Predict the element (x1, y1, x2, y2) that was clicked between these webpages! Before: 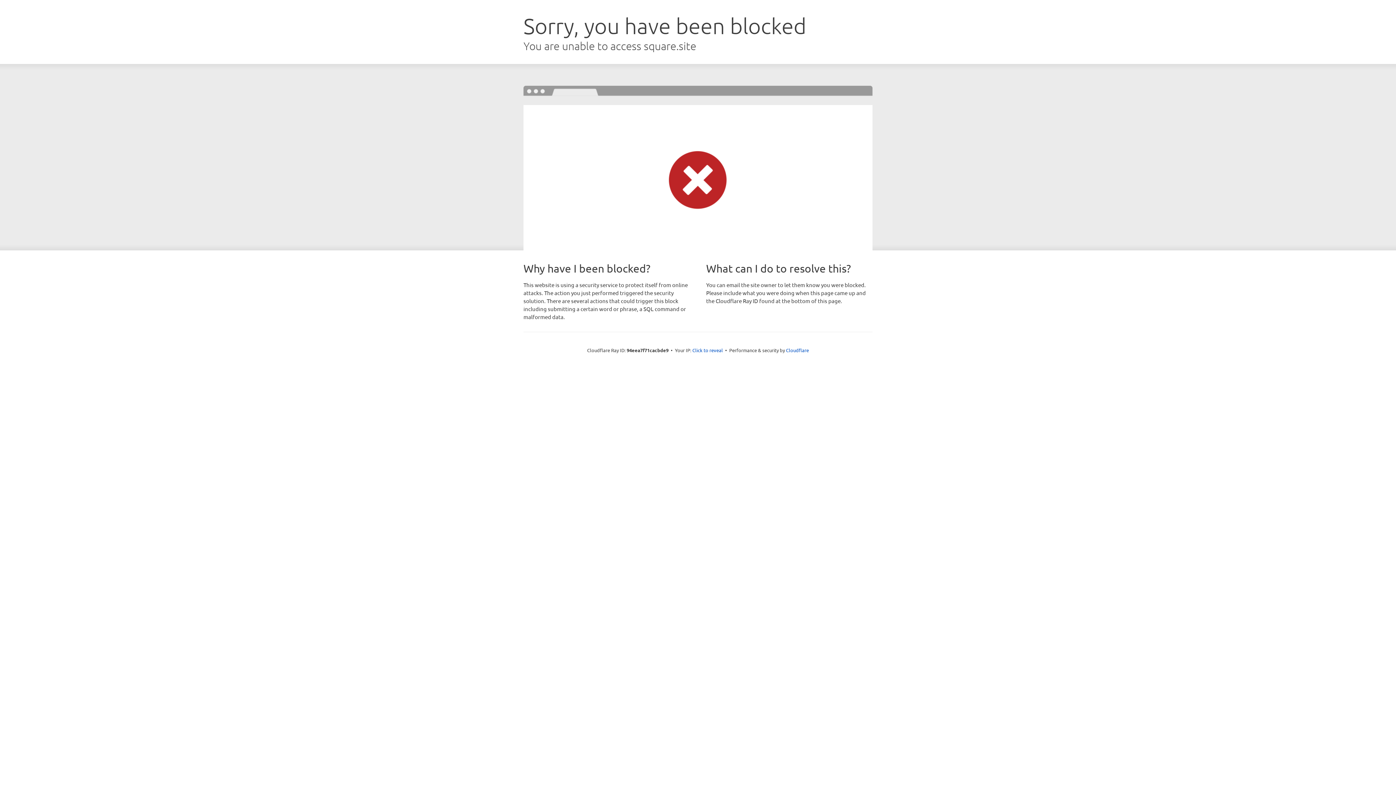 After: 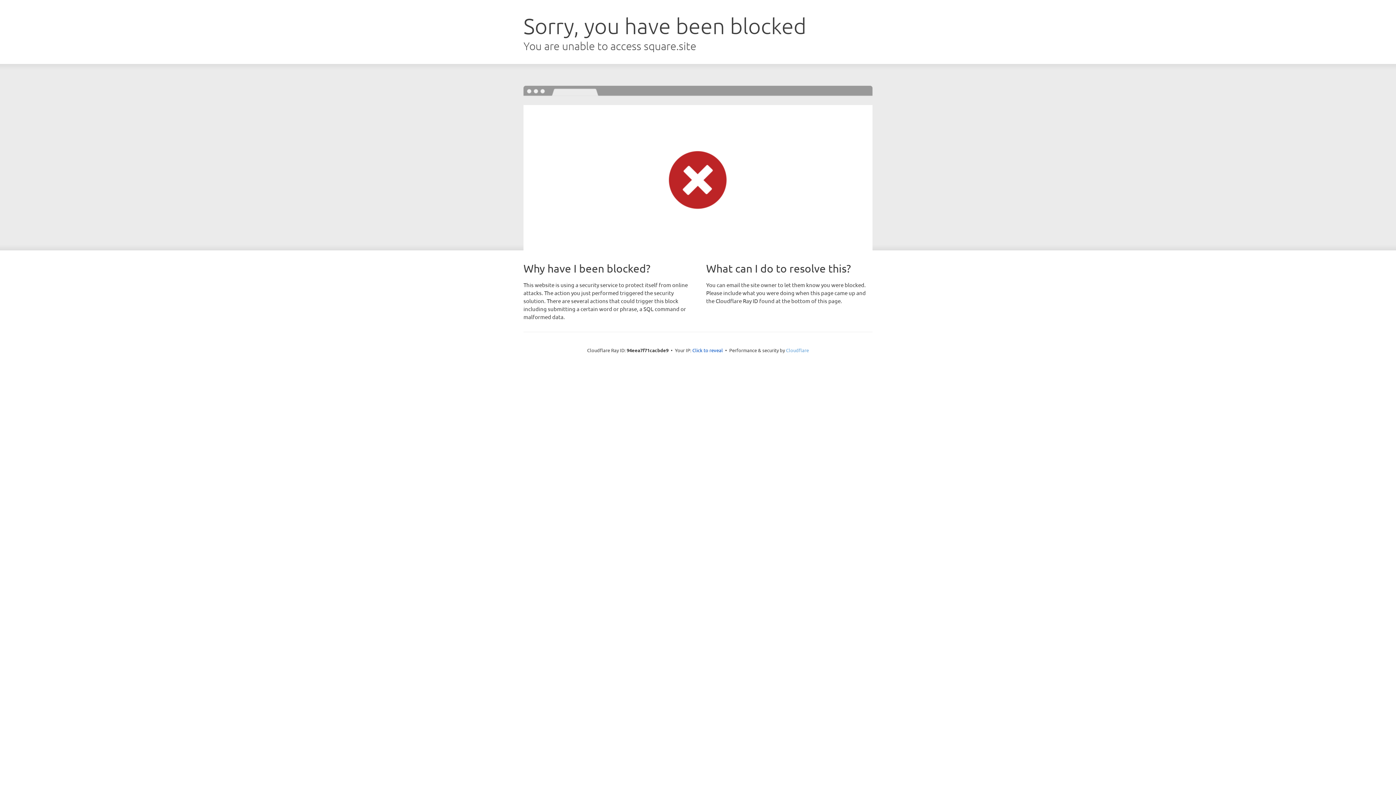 Action: bbox: (786, 347, 809, 353) label: Cloudflare